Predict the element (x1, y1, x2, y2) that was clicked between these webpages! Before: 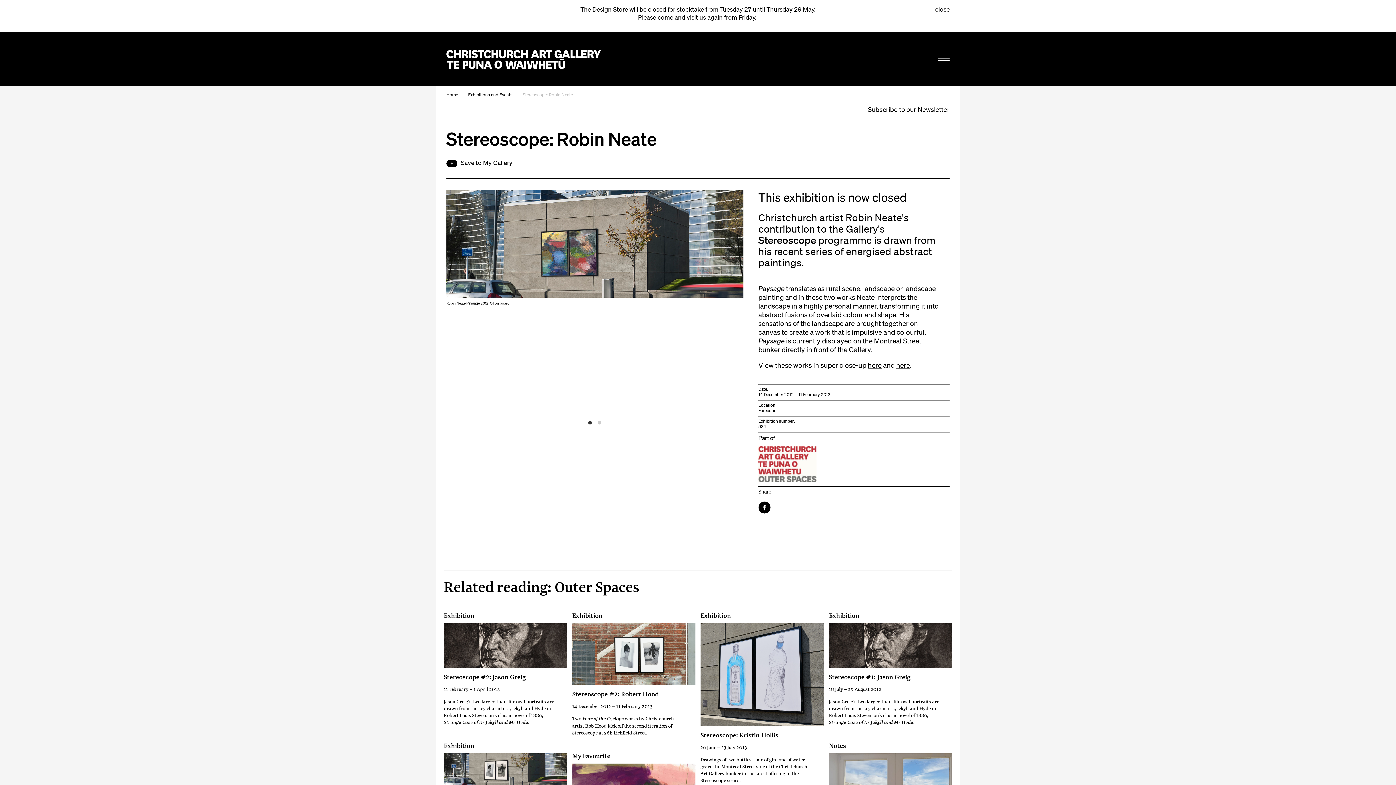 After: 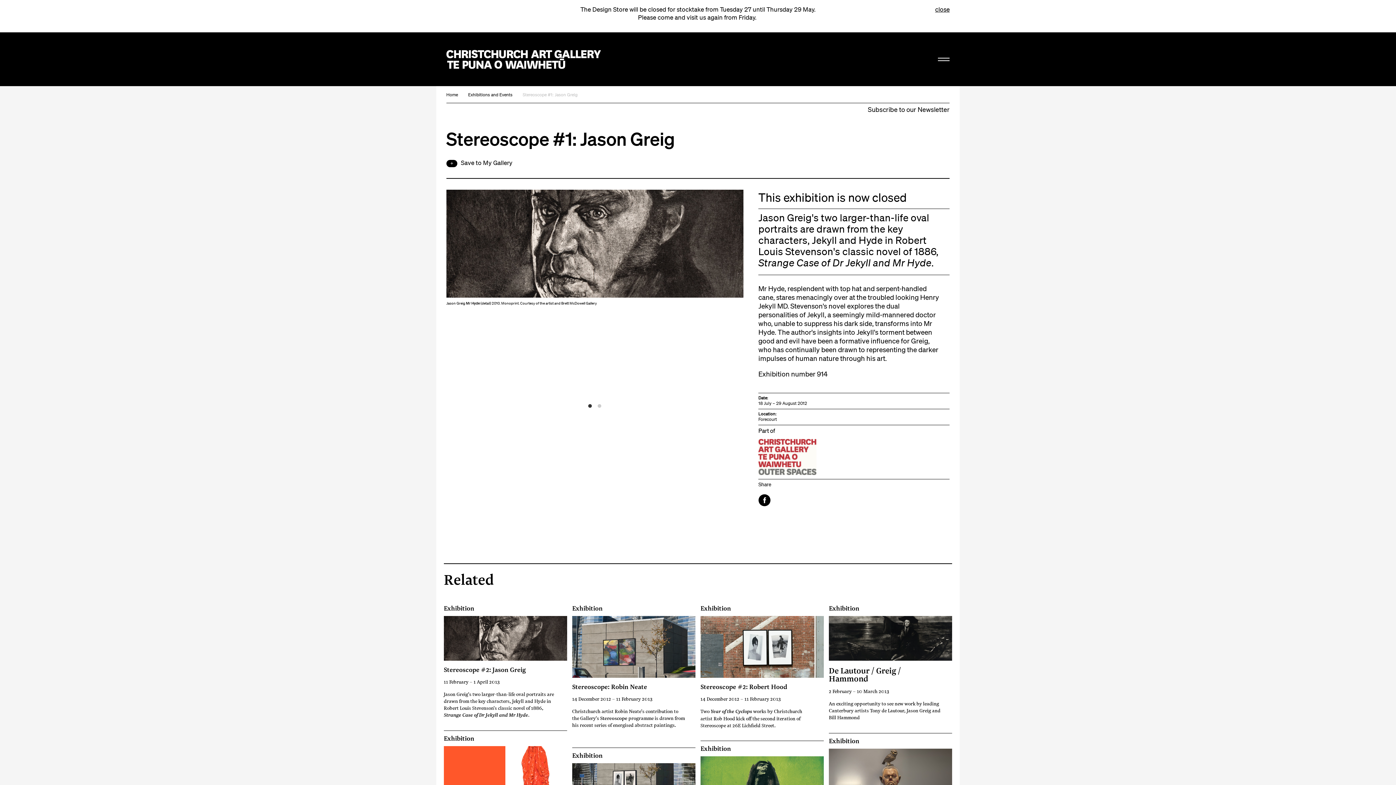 Action: bbox: (829, 611, 952, 620) label: Exhibition